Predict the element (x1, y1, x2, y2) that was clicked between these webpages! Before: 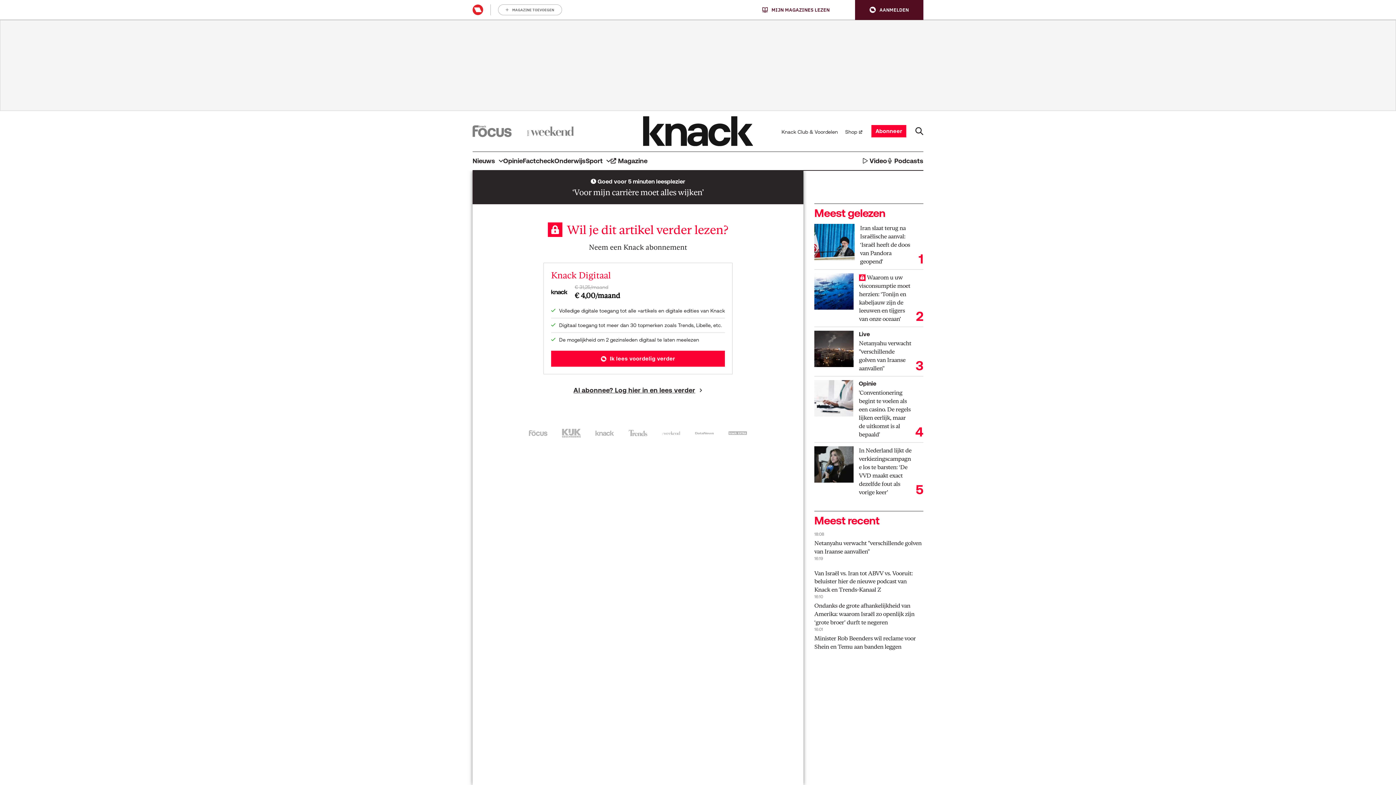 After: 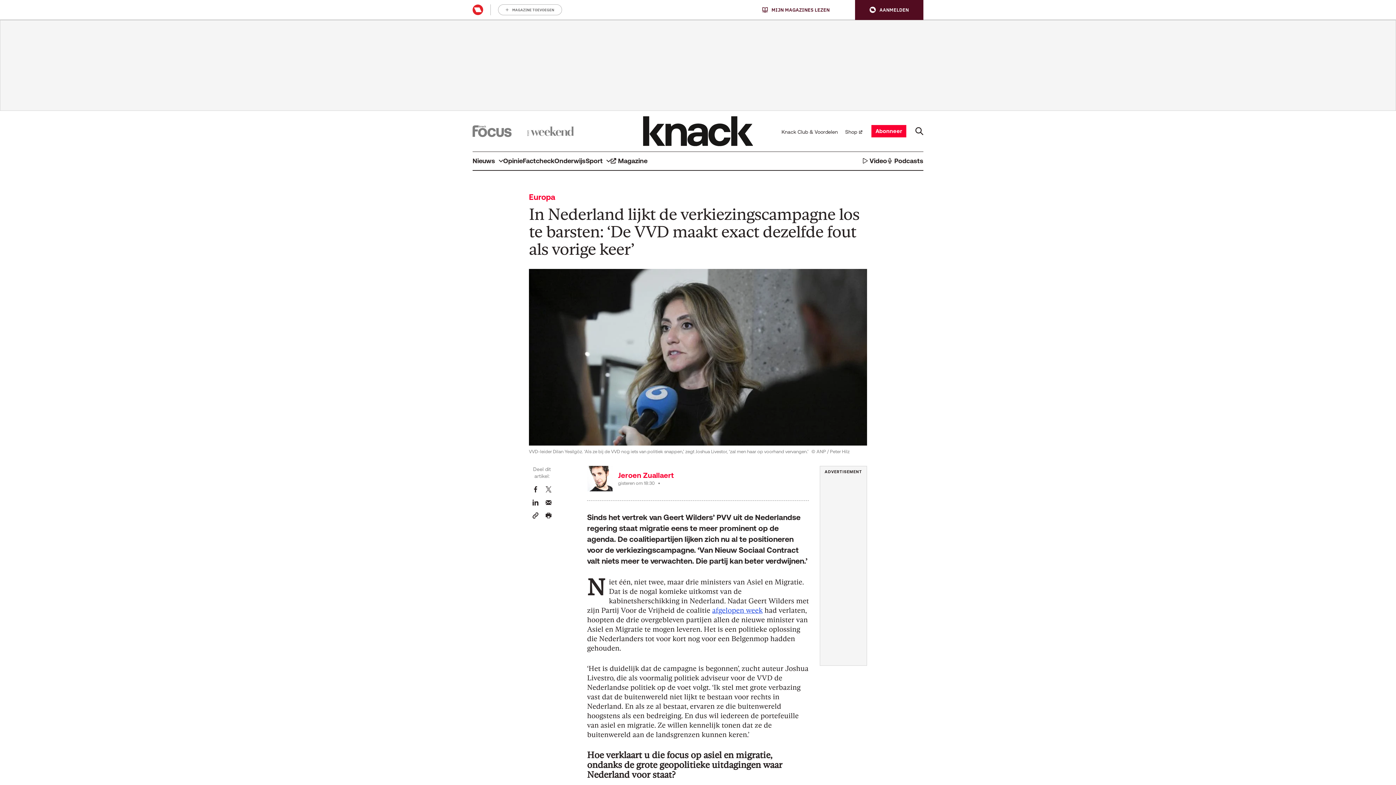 Action: label: In Nederland lijkt de verkiezingscampagne los te barsten: ‘De VVD maakt exact dezelfde fout als vorige keer’ bbox: (859, 446, 912, 496)